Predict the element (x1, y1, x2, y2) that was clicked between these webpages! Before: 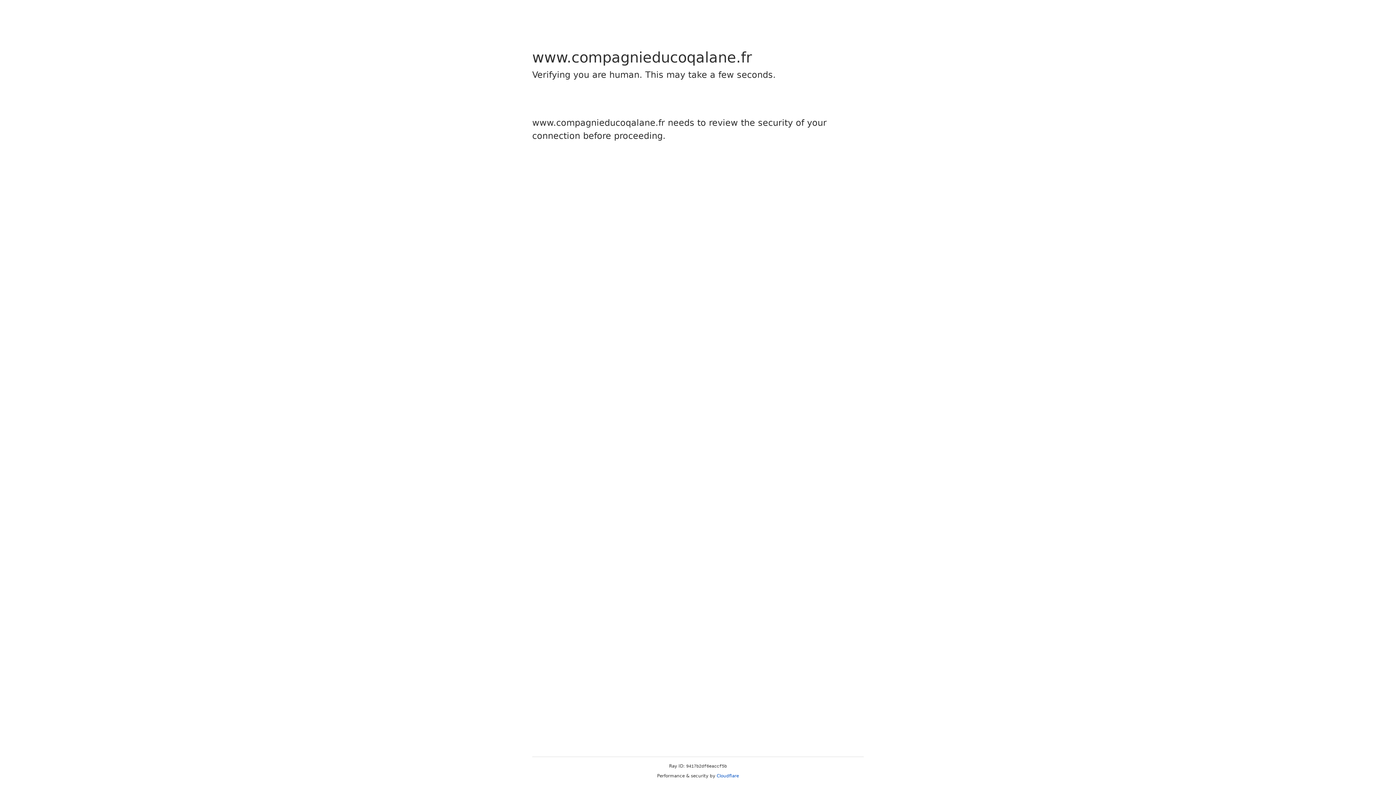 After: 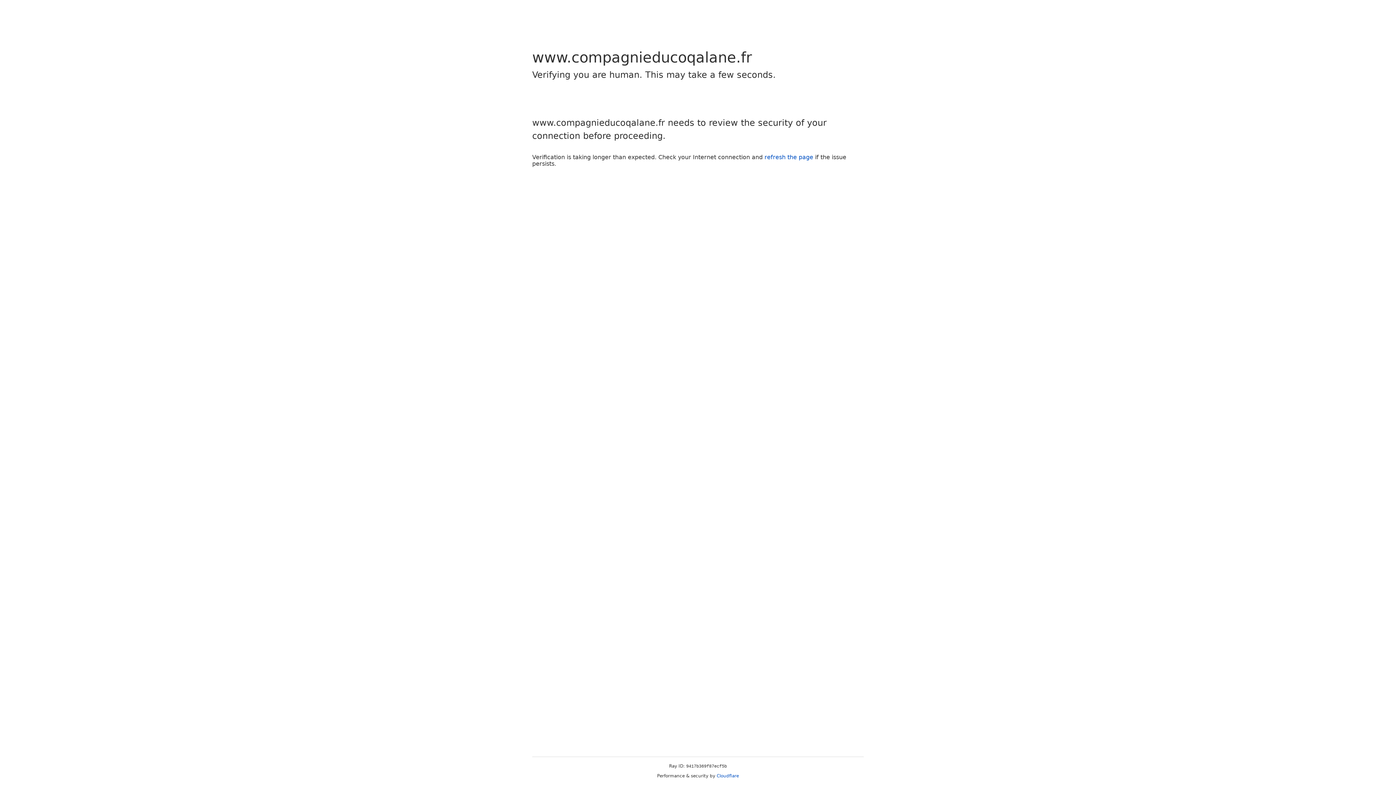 Action: label: Cloudflare bbox: (716, 773, 739, 778)